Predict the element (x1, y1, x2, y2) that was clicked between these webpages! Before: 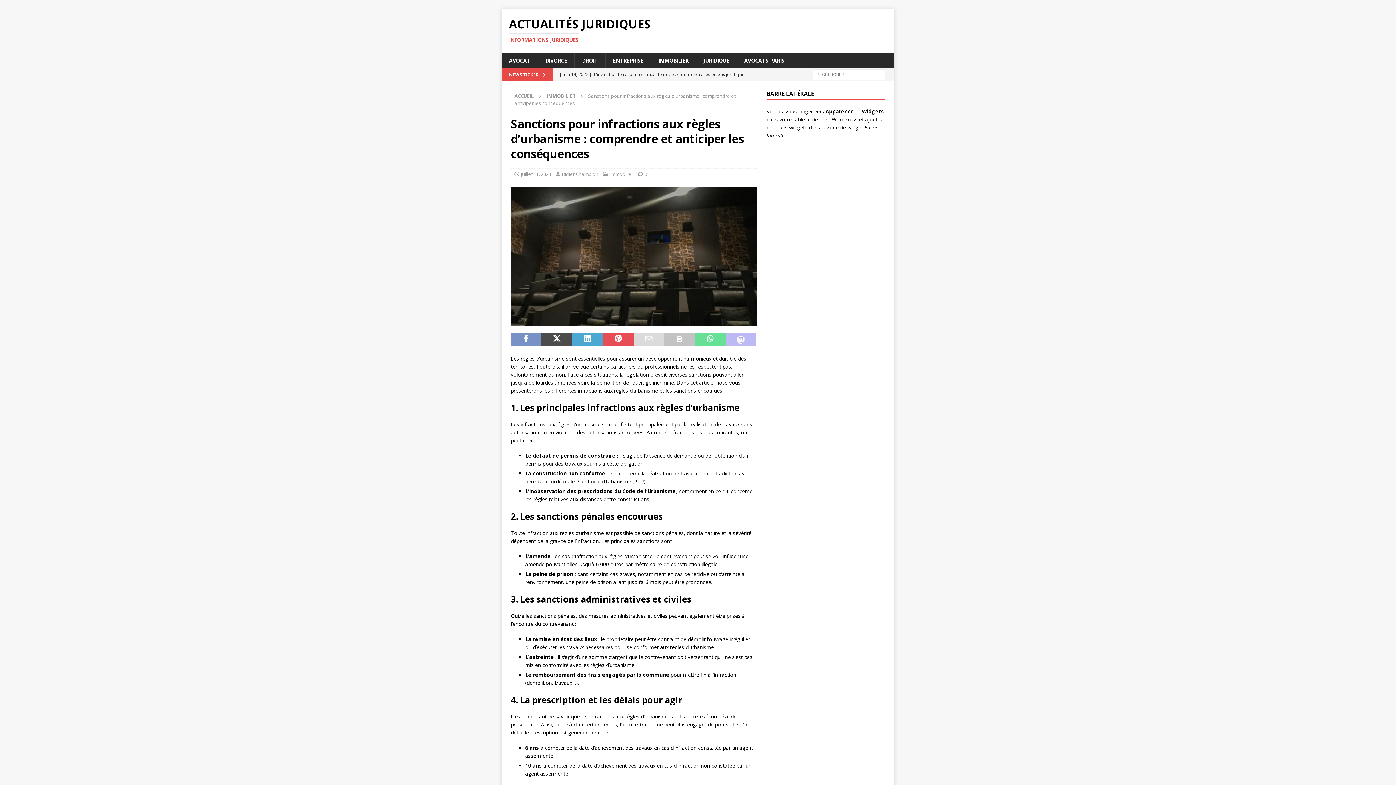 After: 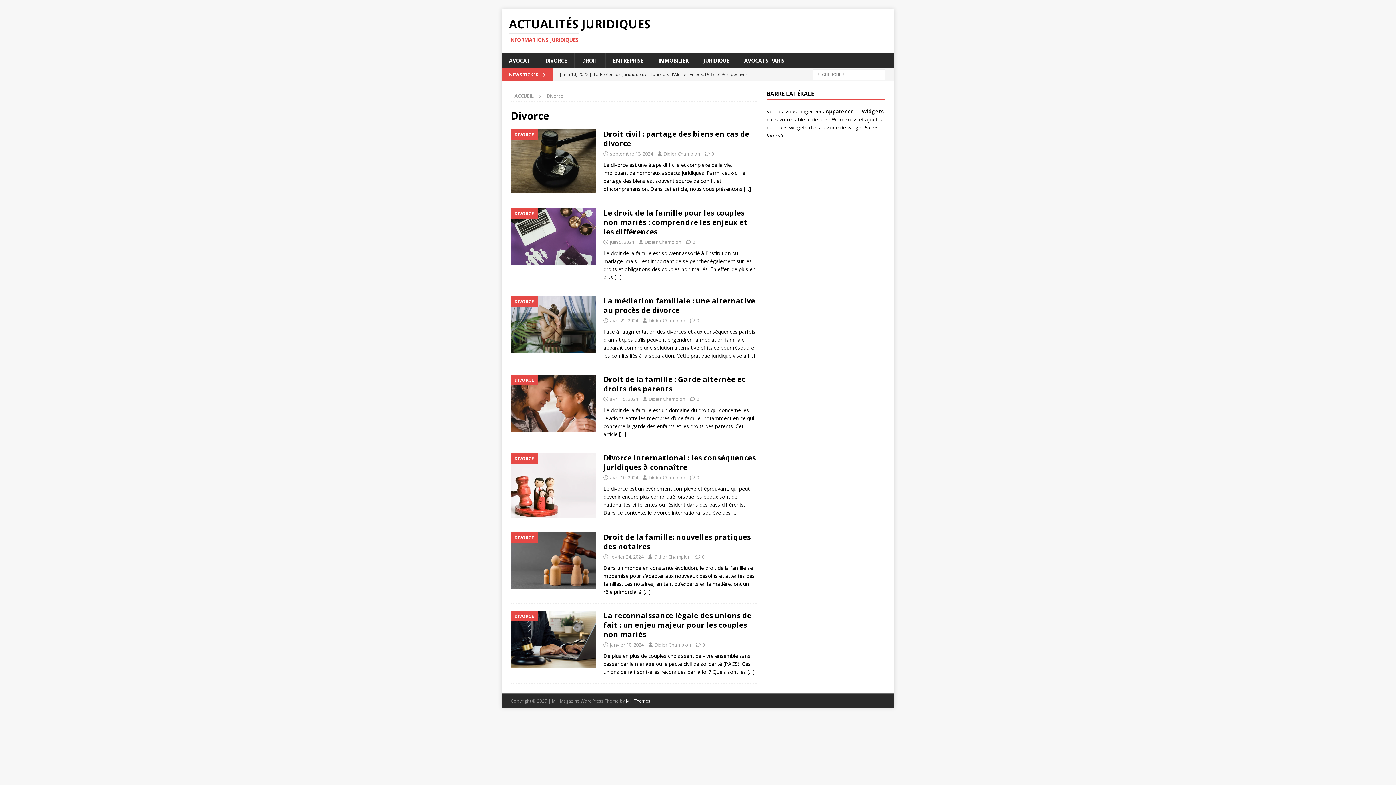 Action: label: DIVORCE bbox: (537, 53, 574, 68)